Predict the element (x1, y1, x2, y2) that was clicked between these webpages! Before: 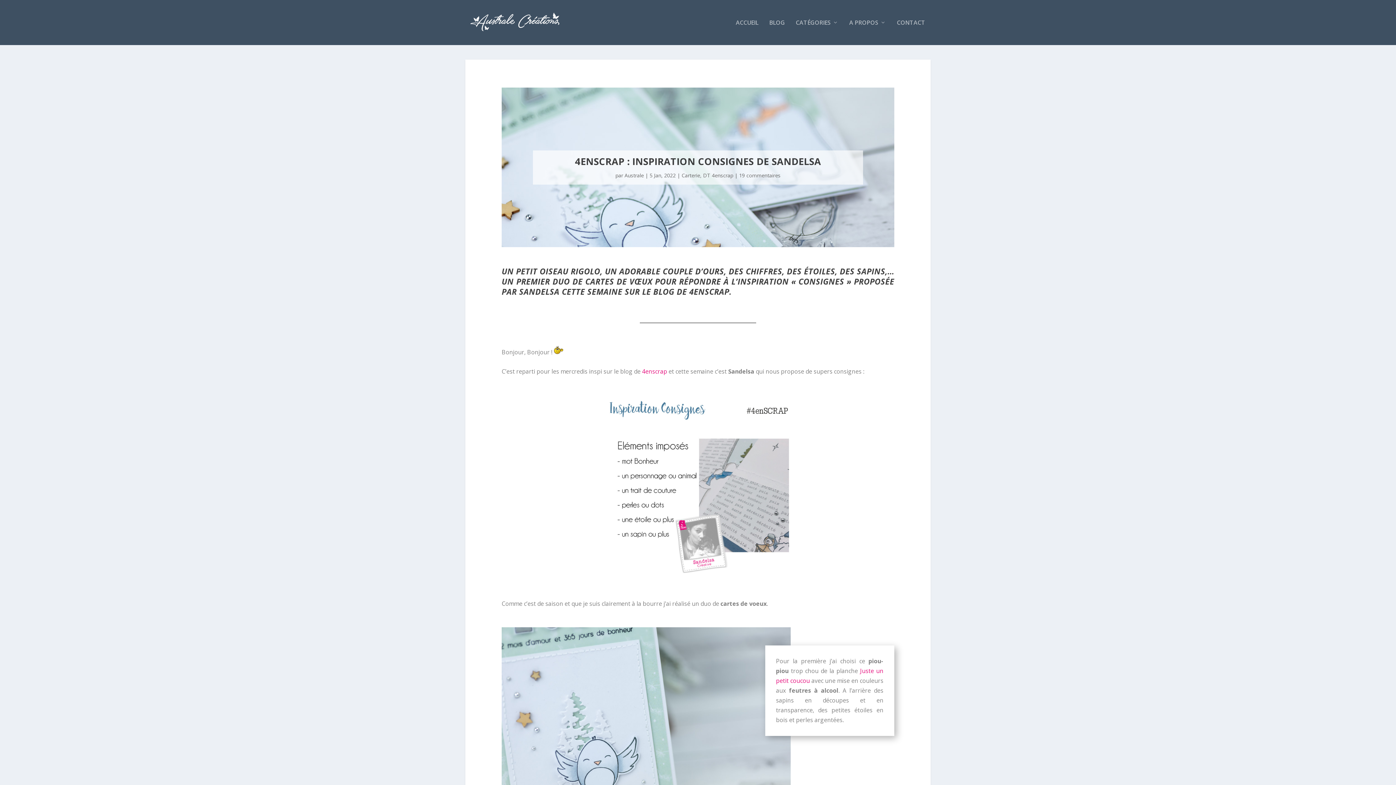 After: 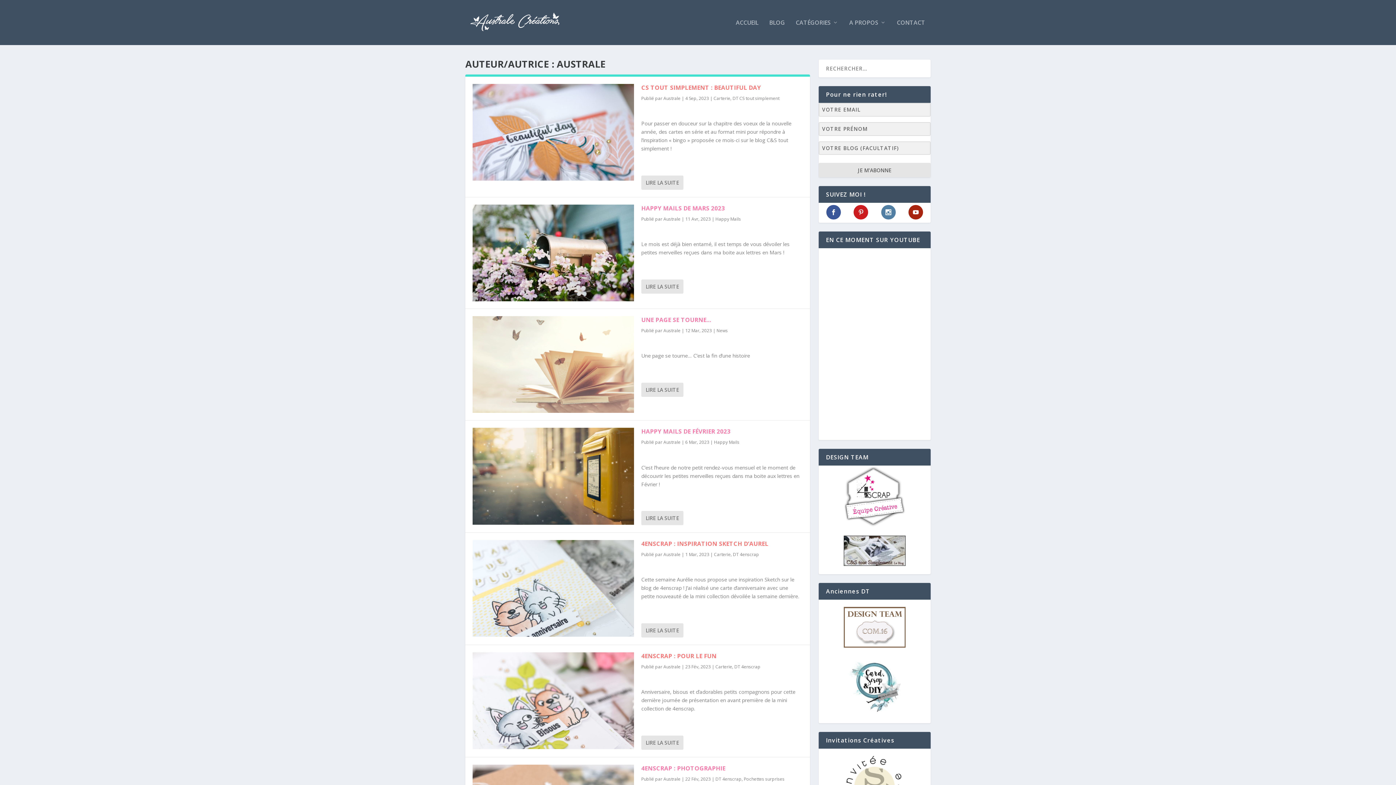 Action: bbox: (624, 171, 644, 178) label: Australe